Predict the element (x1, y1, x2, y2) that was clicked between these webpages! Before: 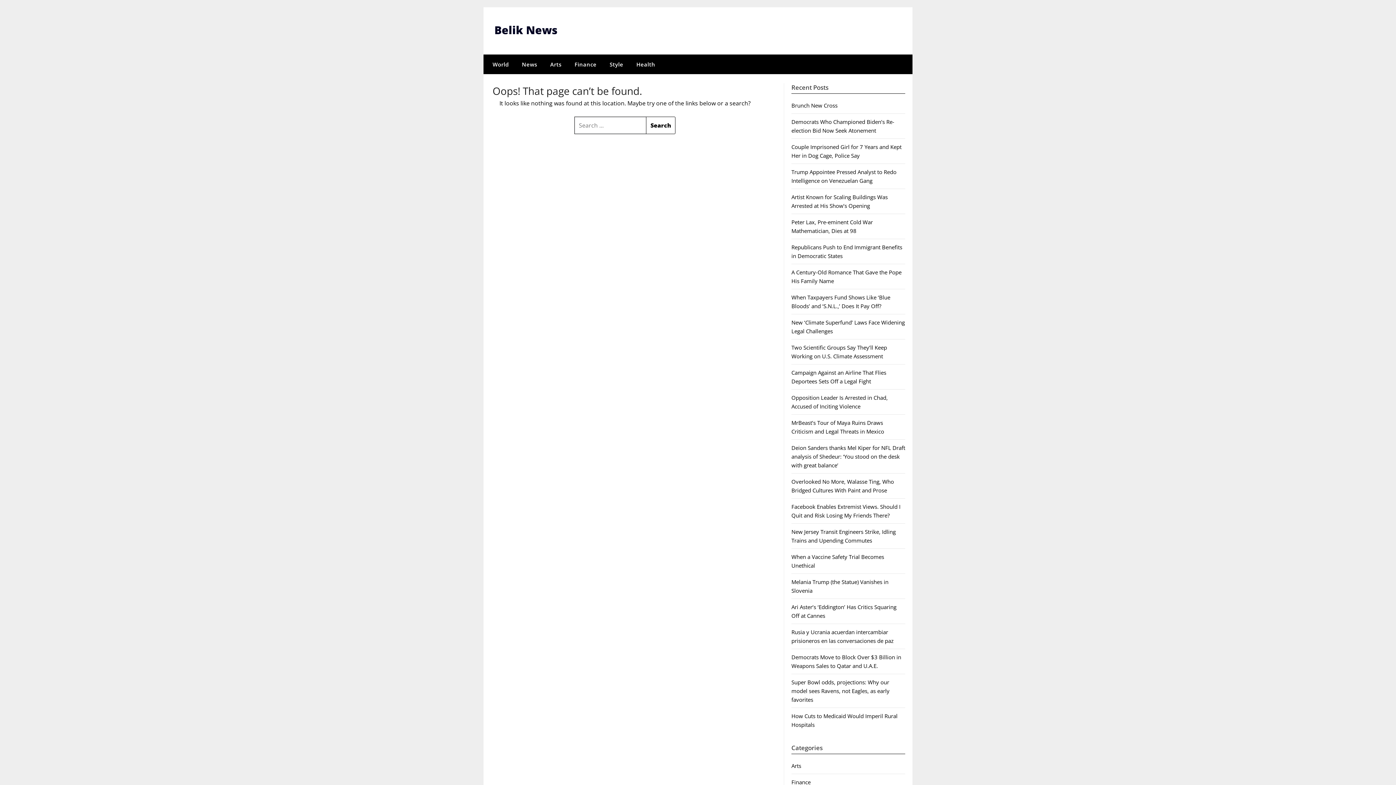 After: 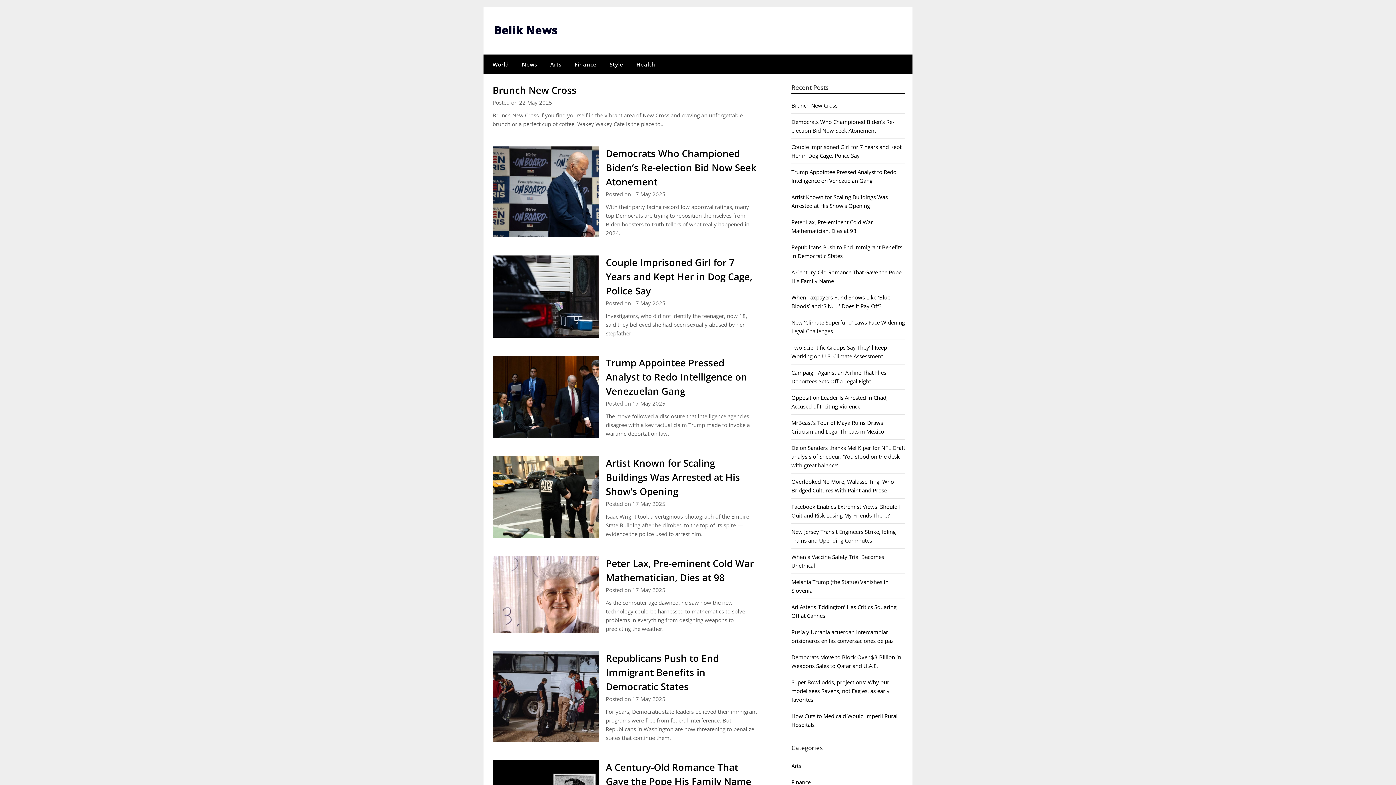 Action: bbox: (494, 22, 557, 37) label: Belik News